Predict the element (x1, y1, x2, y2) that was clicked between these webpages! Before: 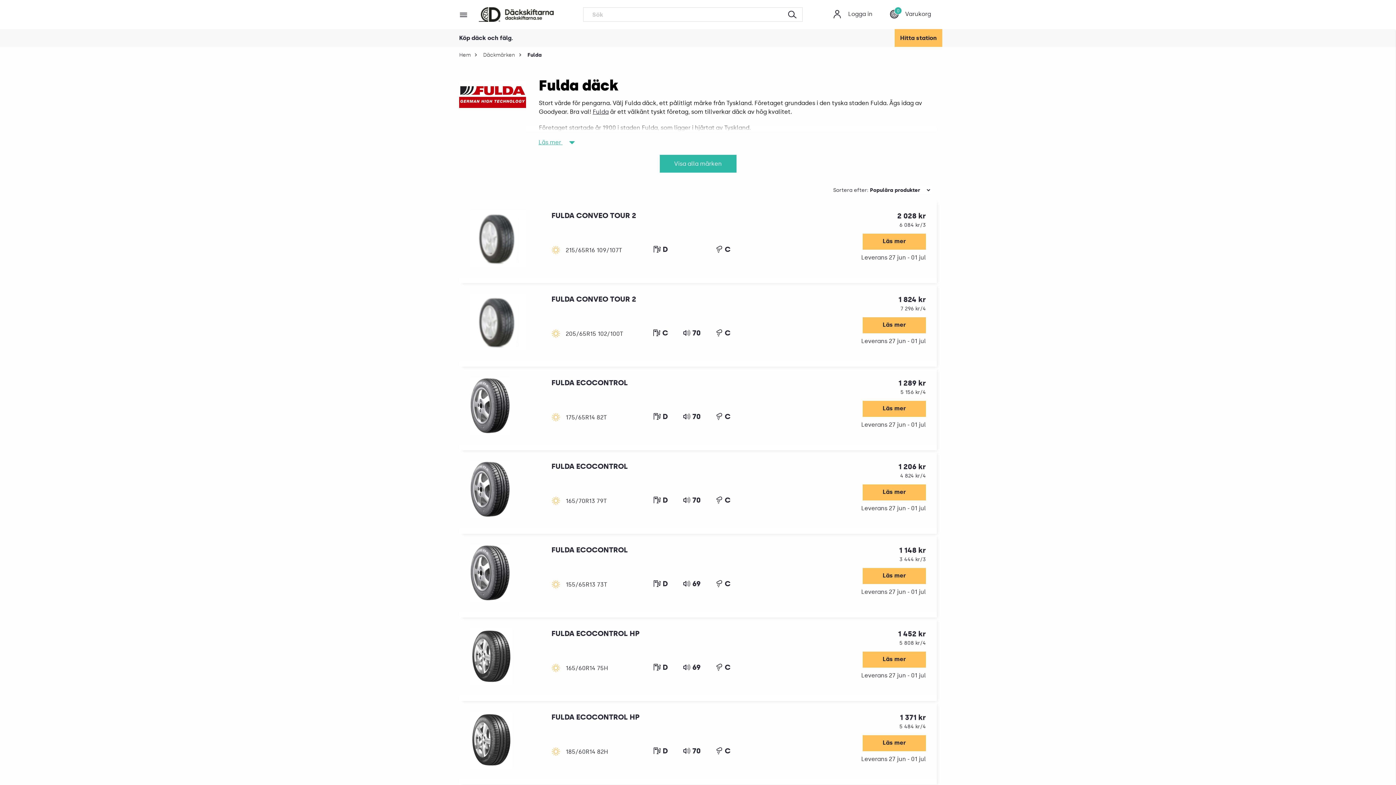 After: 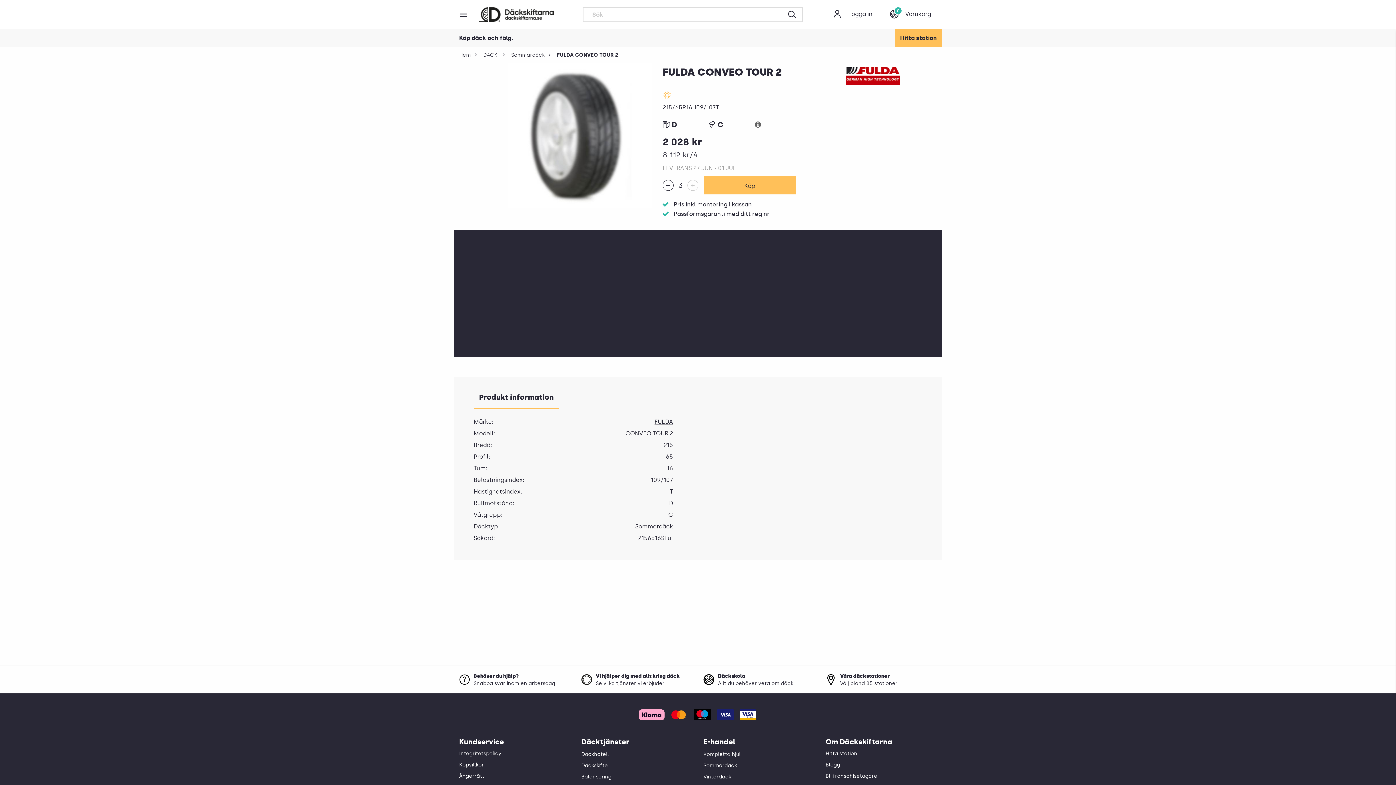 Action: bbox: (470, 210, 526, 266)